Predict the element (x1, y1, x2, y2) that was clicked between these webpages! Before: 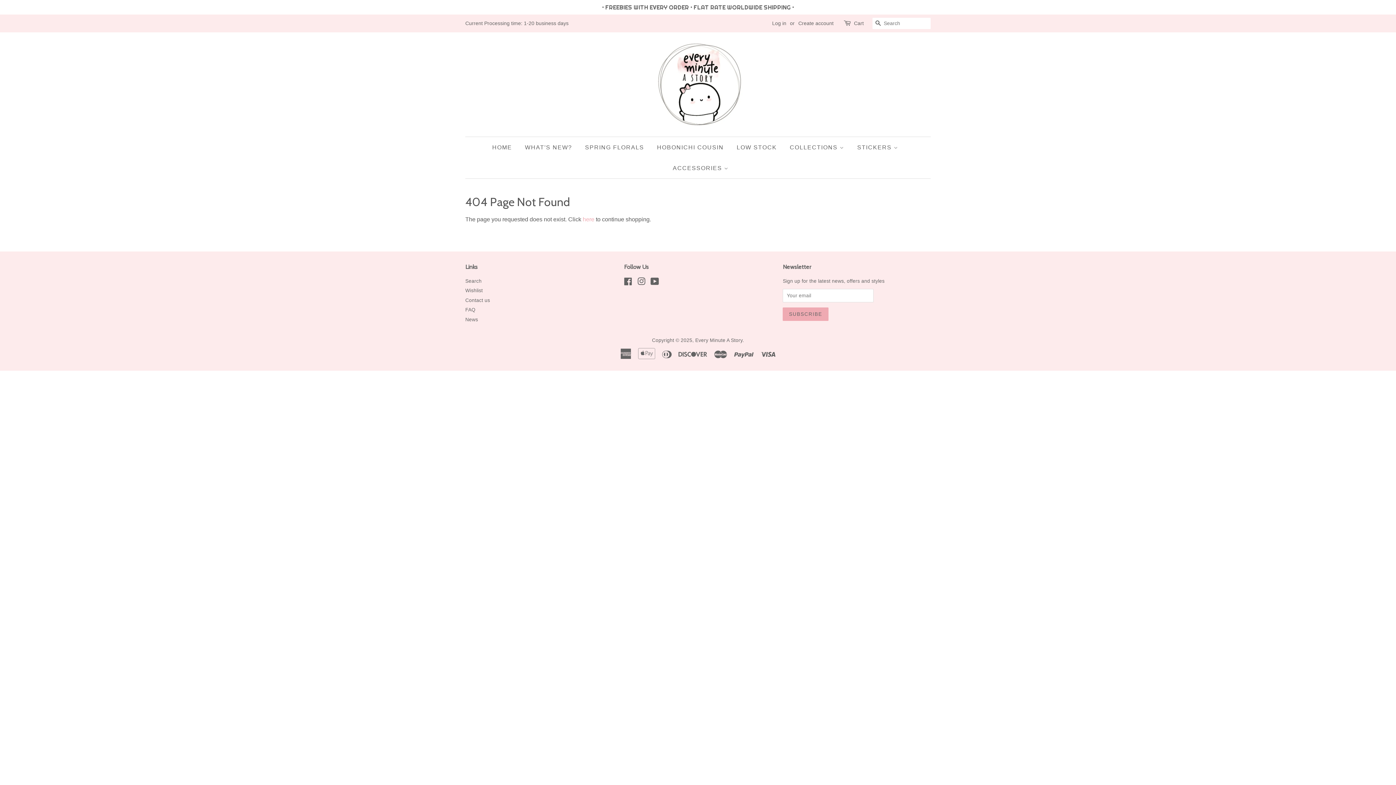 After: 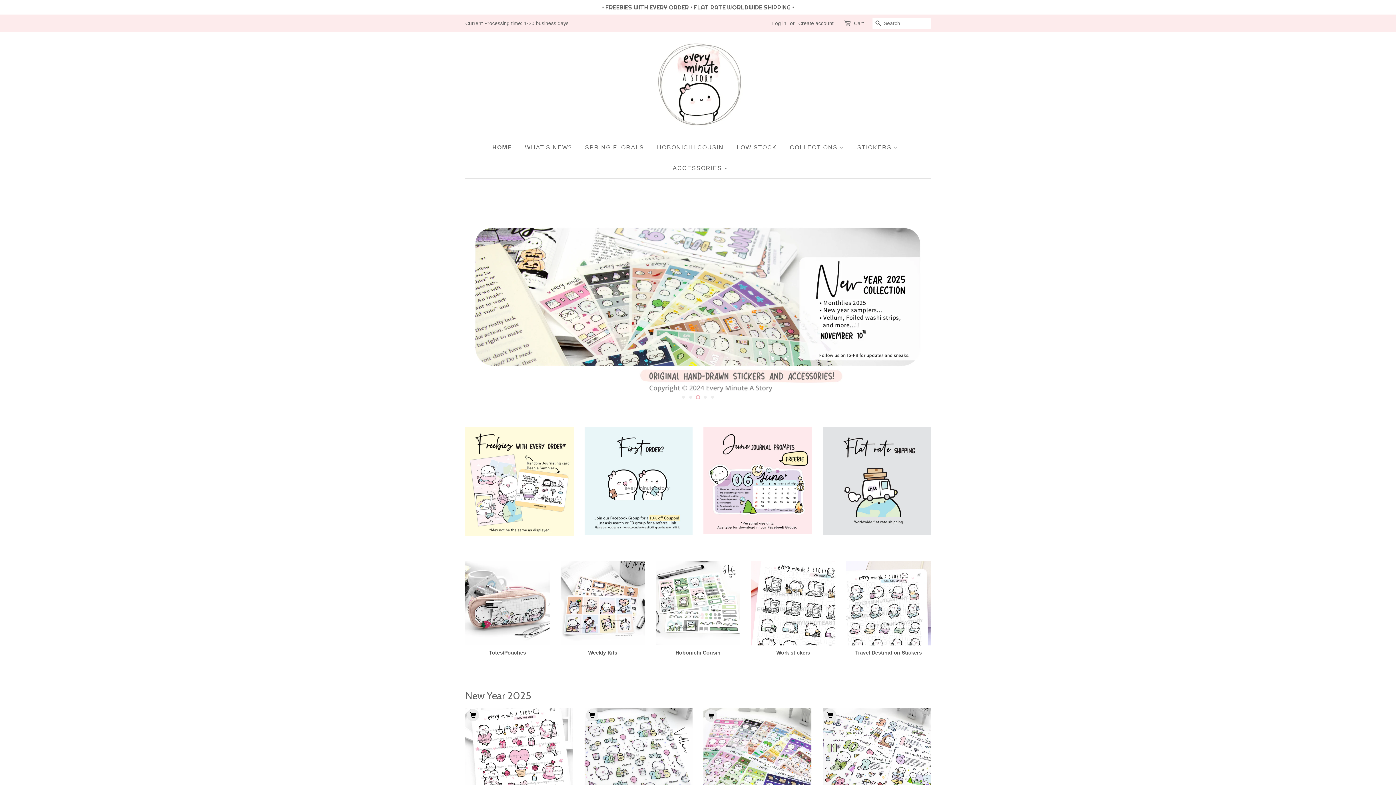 Action: label: Every Minute A Story bbox: (695, 337, 742, 343)